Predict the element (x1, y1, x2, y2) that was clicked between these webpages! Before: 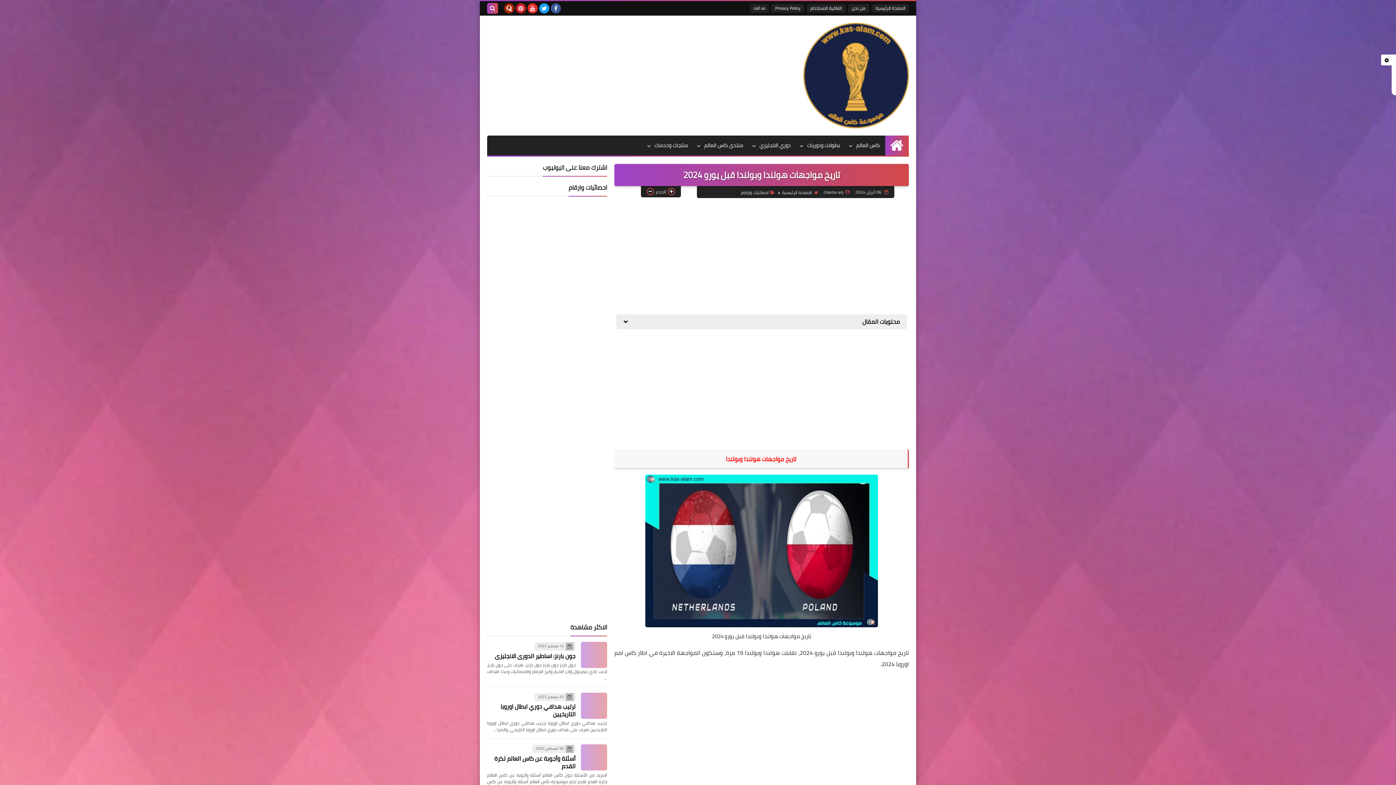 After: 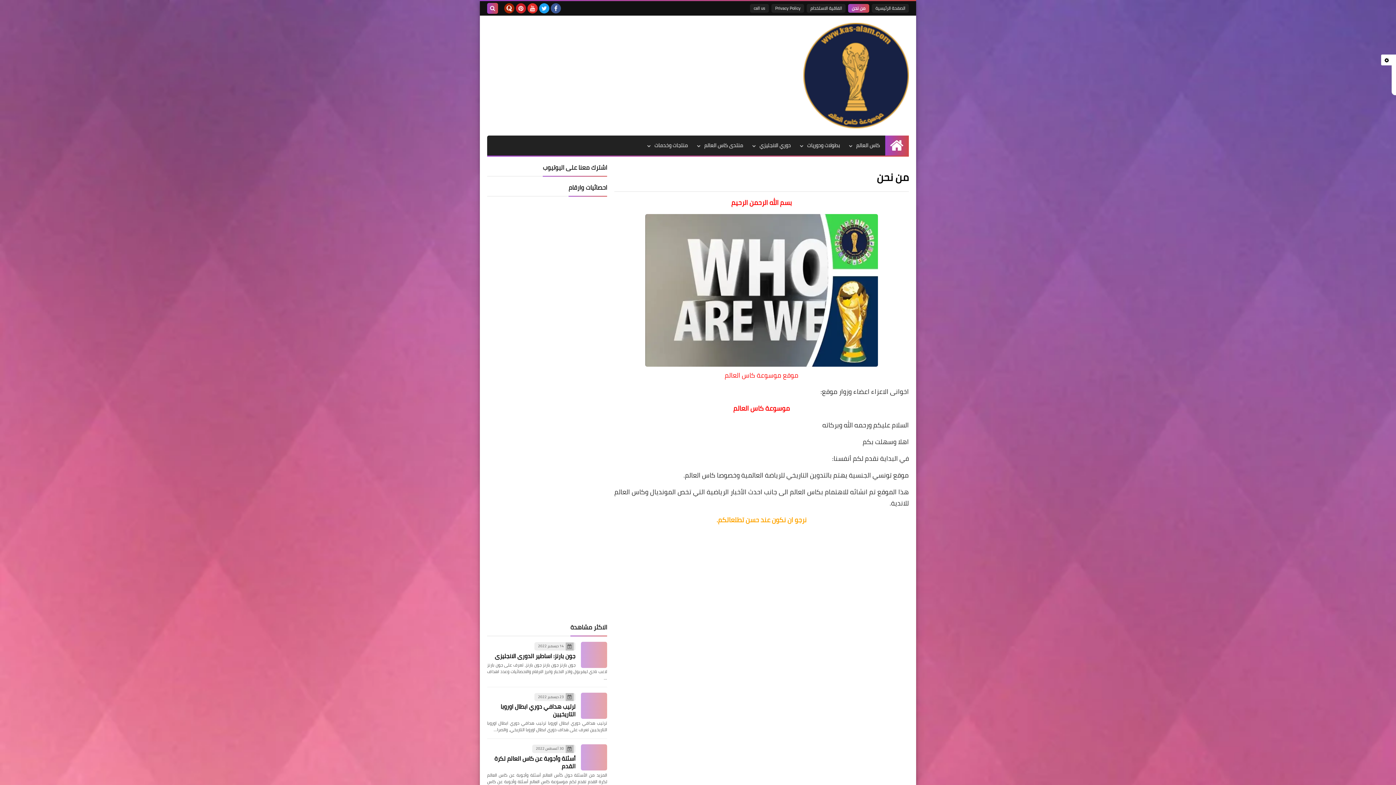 Action: bbox: (848, 4, 869, 12) label: من نحن